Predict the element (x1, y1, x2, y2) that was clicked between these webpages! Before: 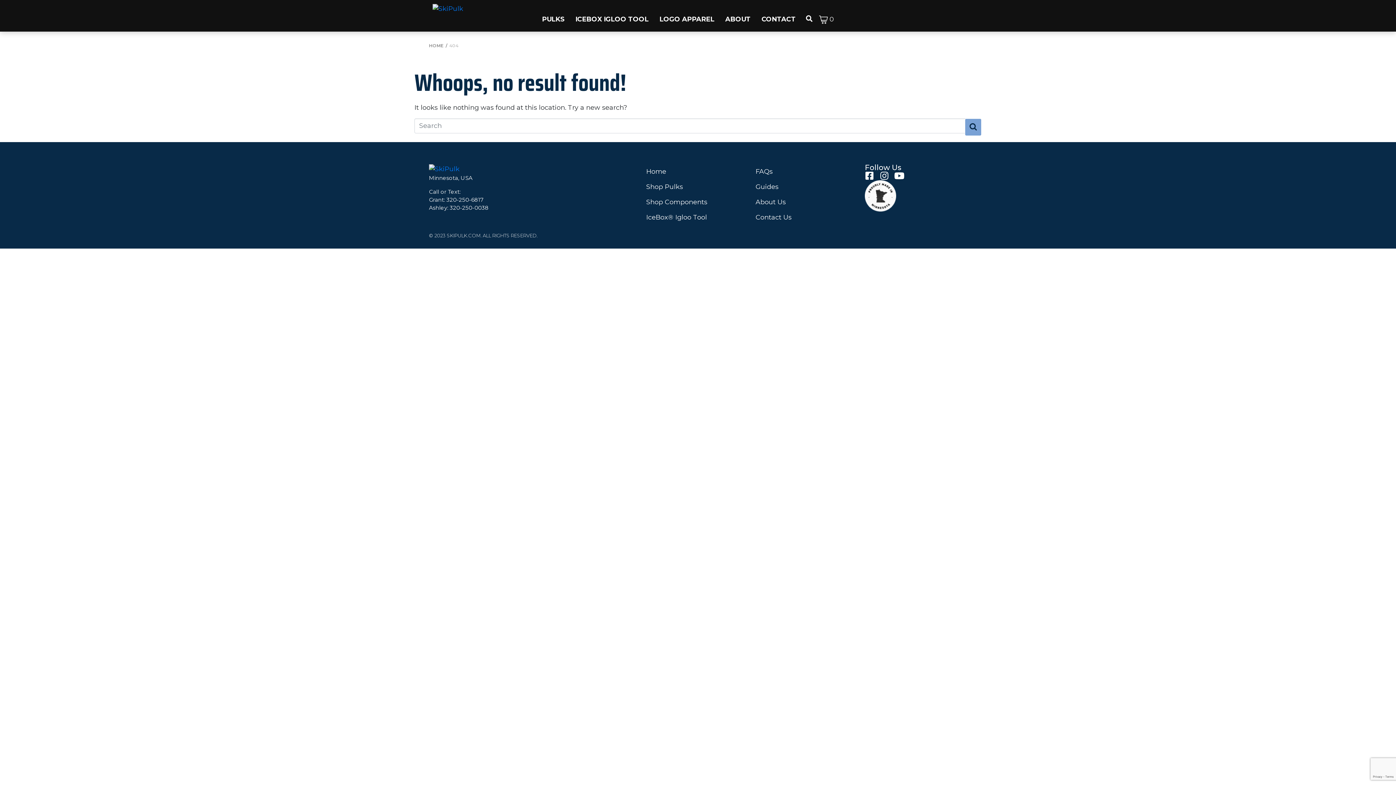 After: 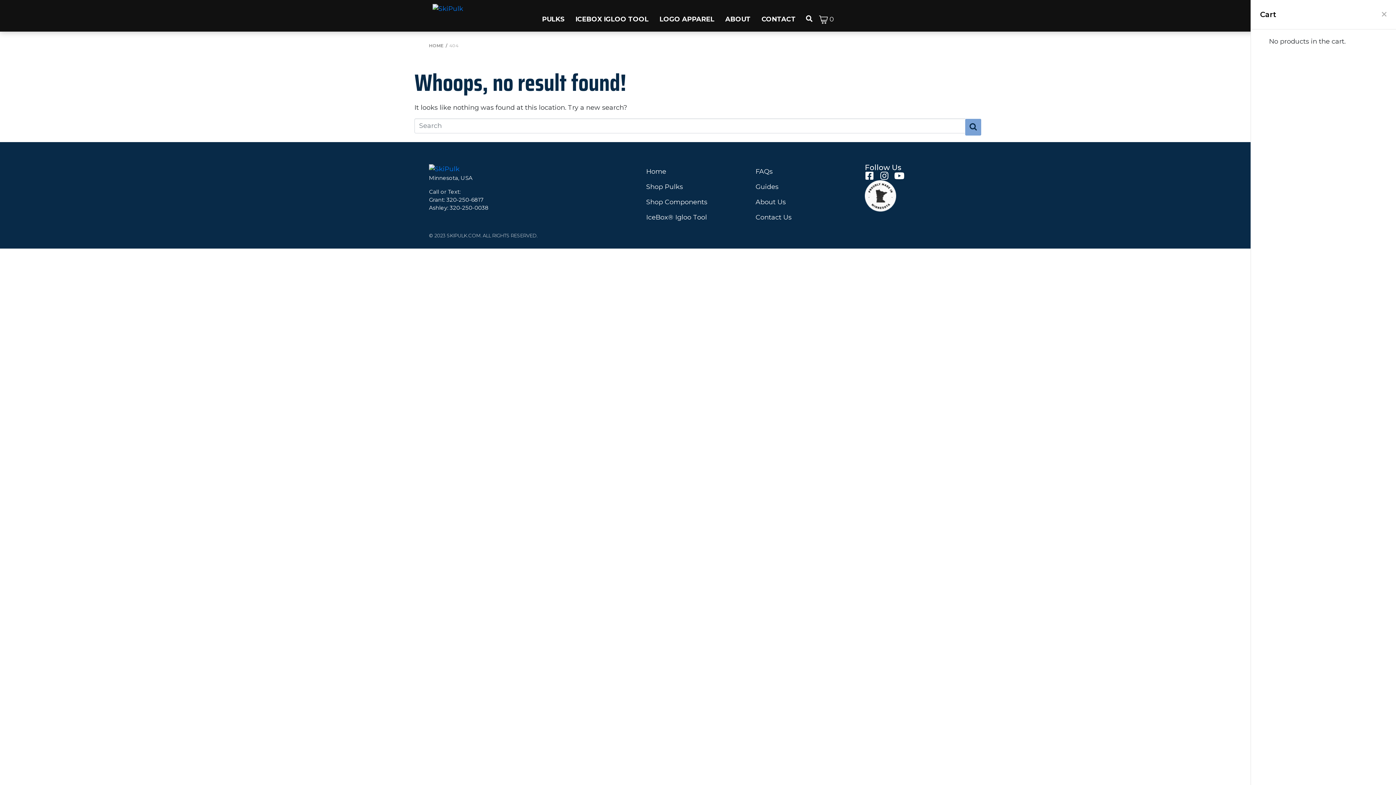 Action: label: 0 bbox: (819, 14, 834, 24)